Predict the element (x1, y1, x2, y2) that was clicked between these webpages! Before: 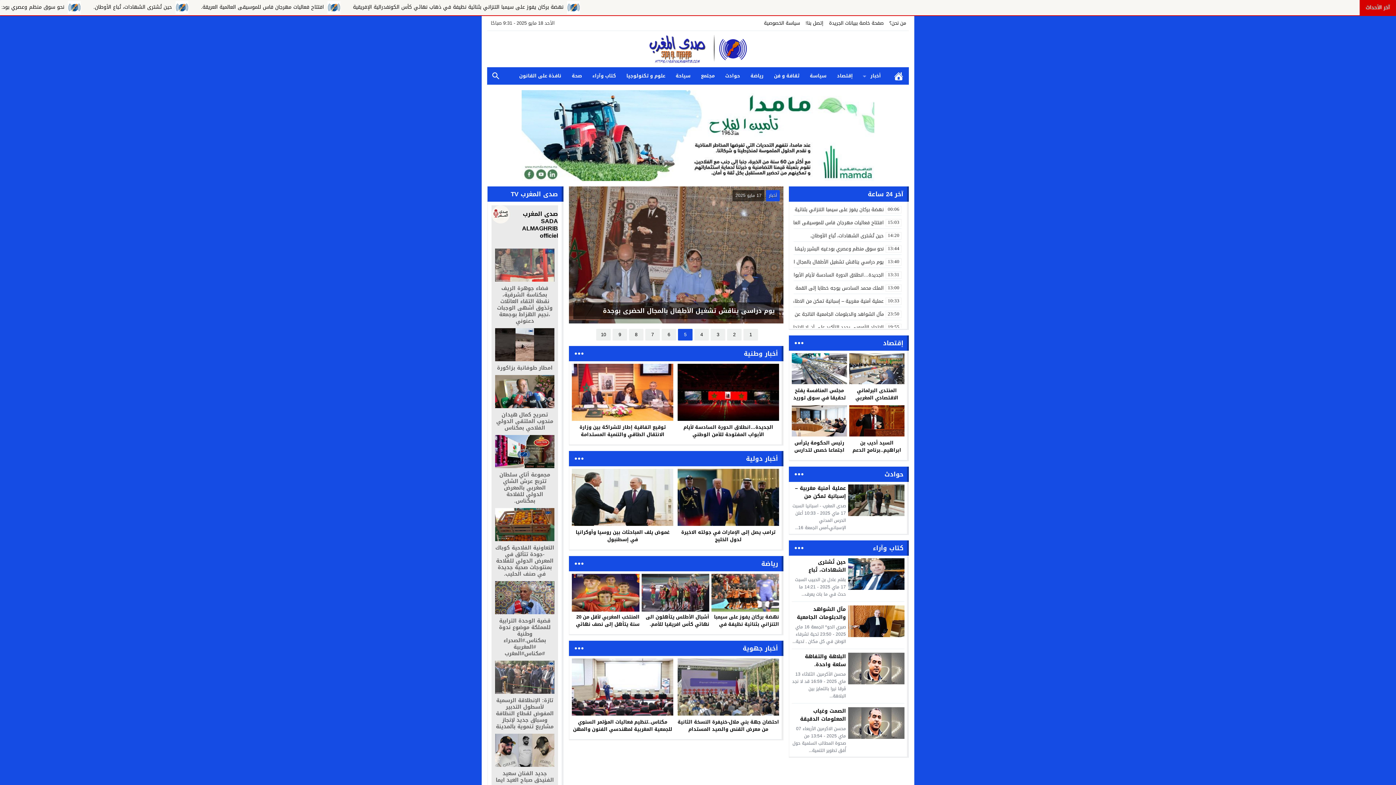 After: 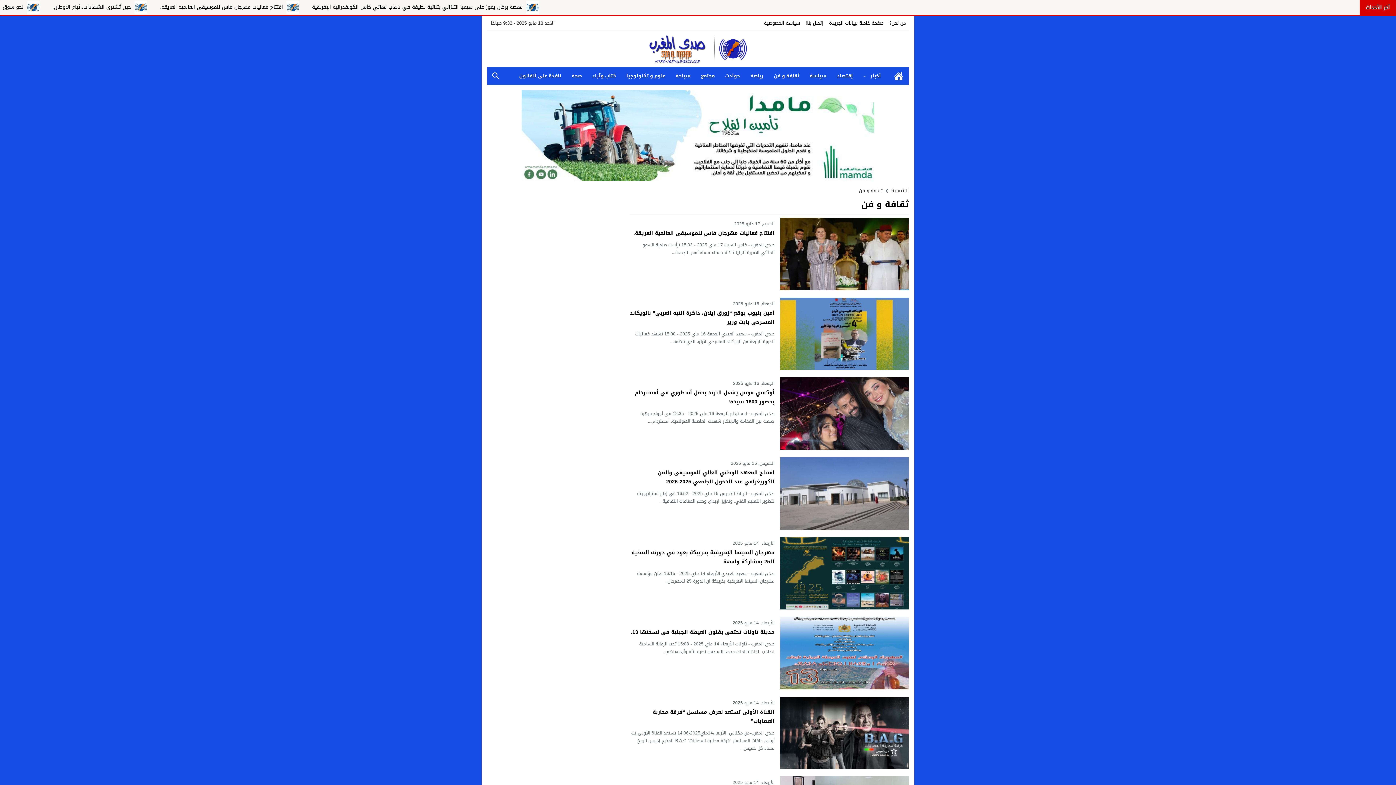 Action: bbox: (768, 67, 804, 84) label: ثقافة و فن